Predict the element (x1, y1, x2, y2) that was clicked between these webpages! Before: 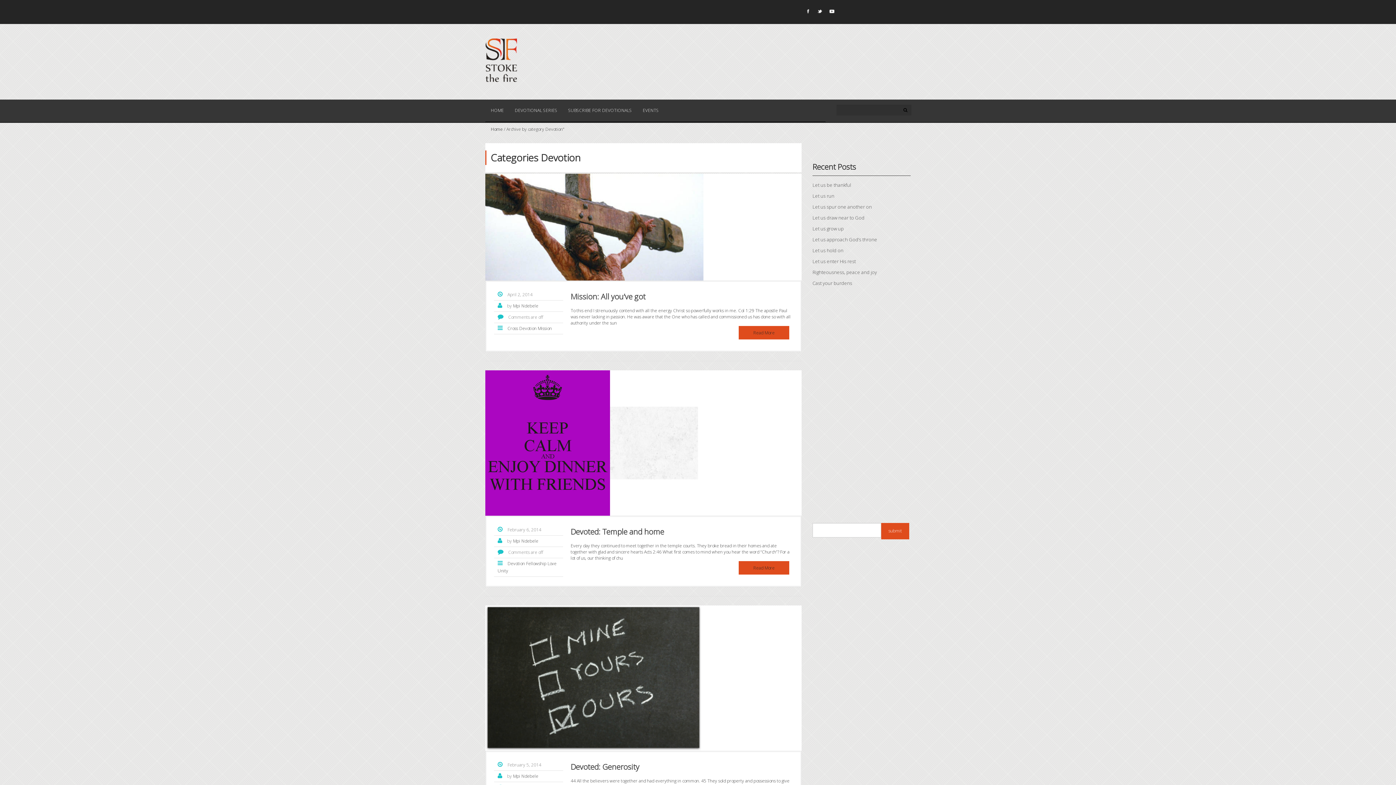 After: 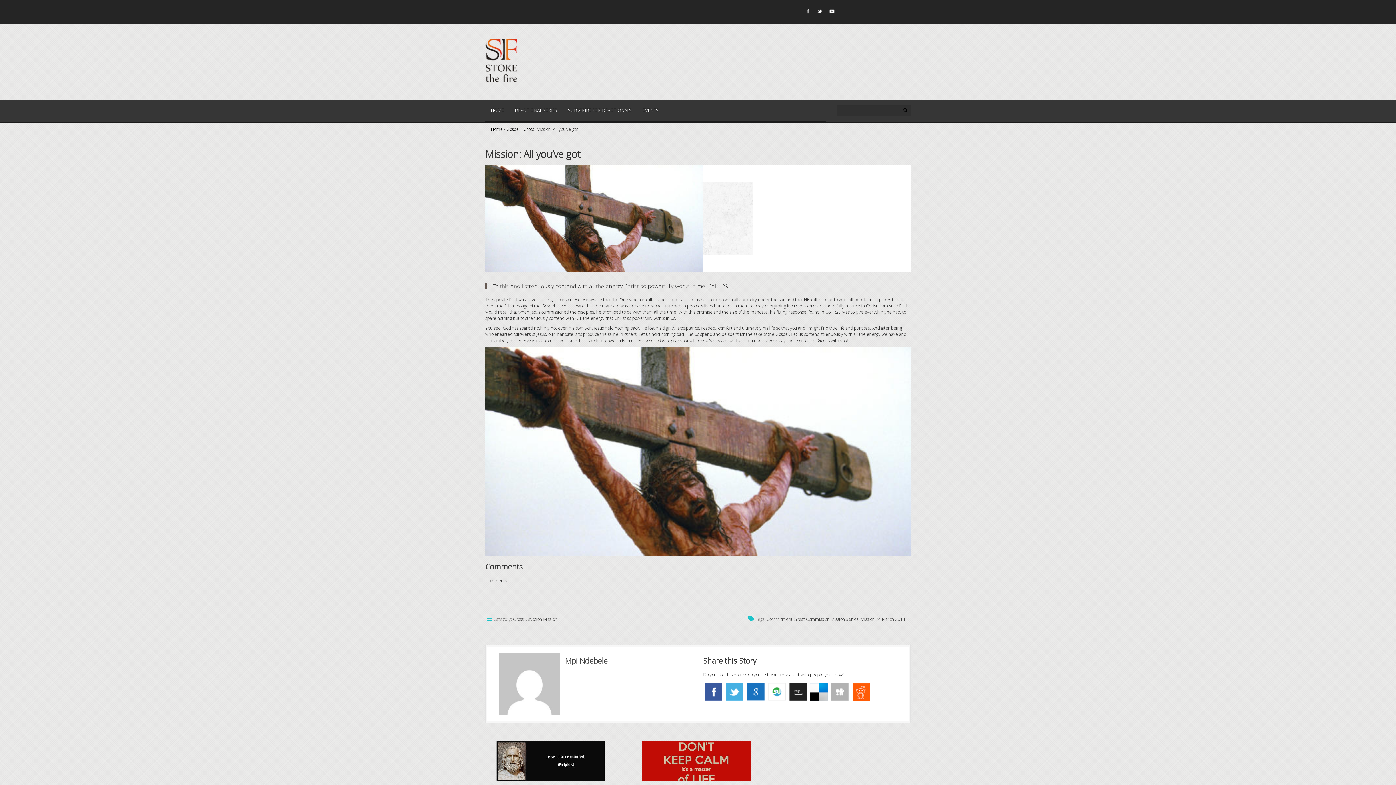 Action: bbox: (570, 291, 645, 301) label: Mission: All you’ve got